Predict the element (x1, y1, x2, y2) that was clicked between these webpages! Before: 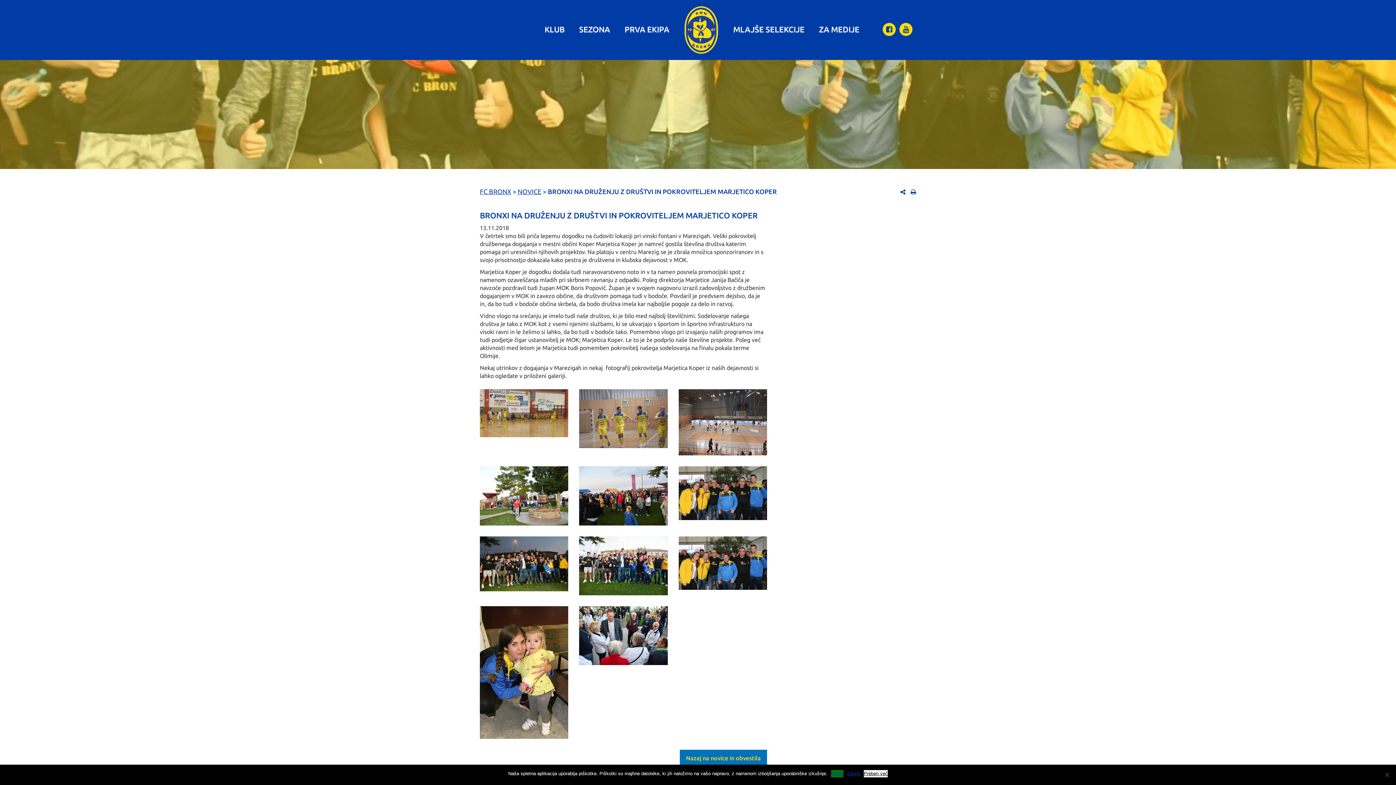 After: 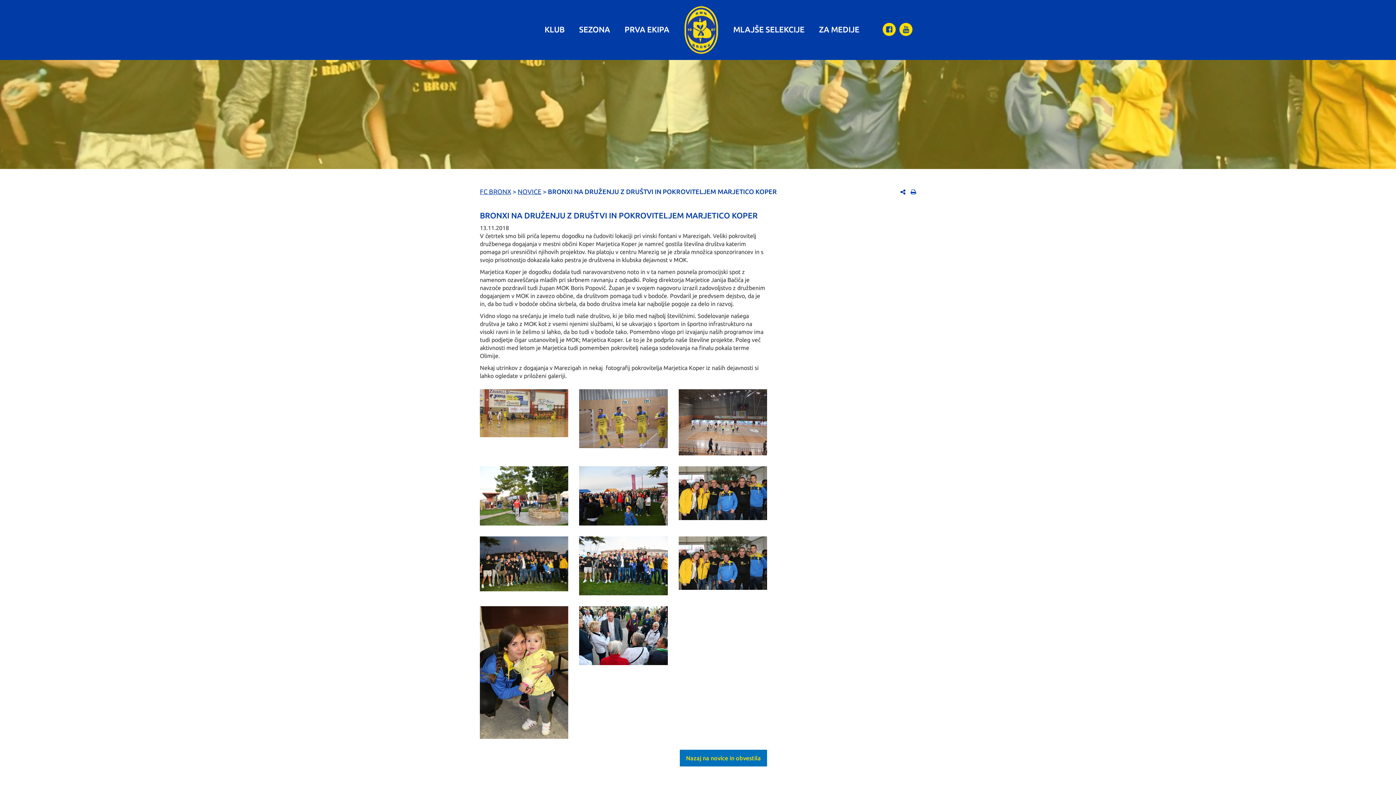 Action: bbox: (847, 770, 860, 777) label: Zavrni